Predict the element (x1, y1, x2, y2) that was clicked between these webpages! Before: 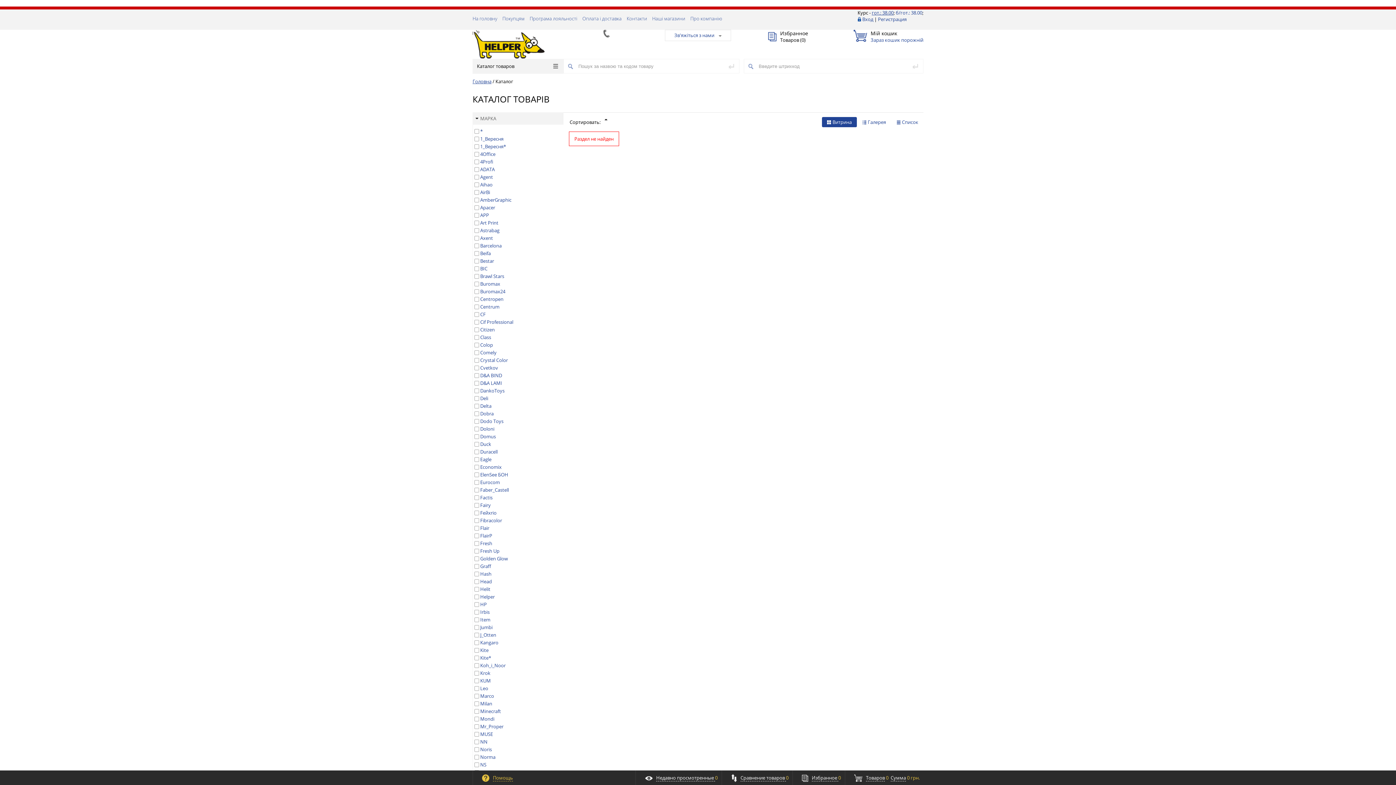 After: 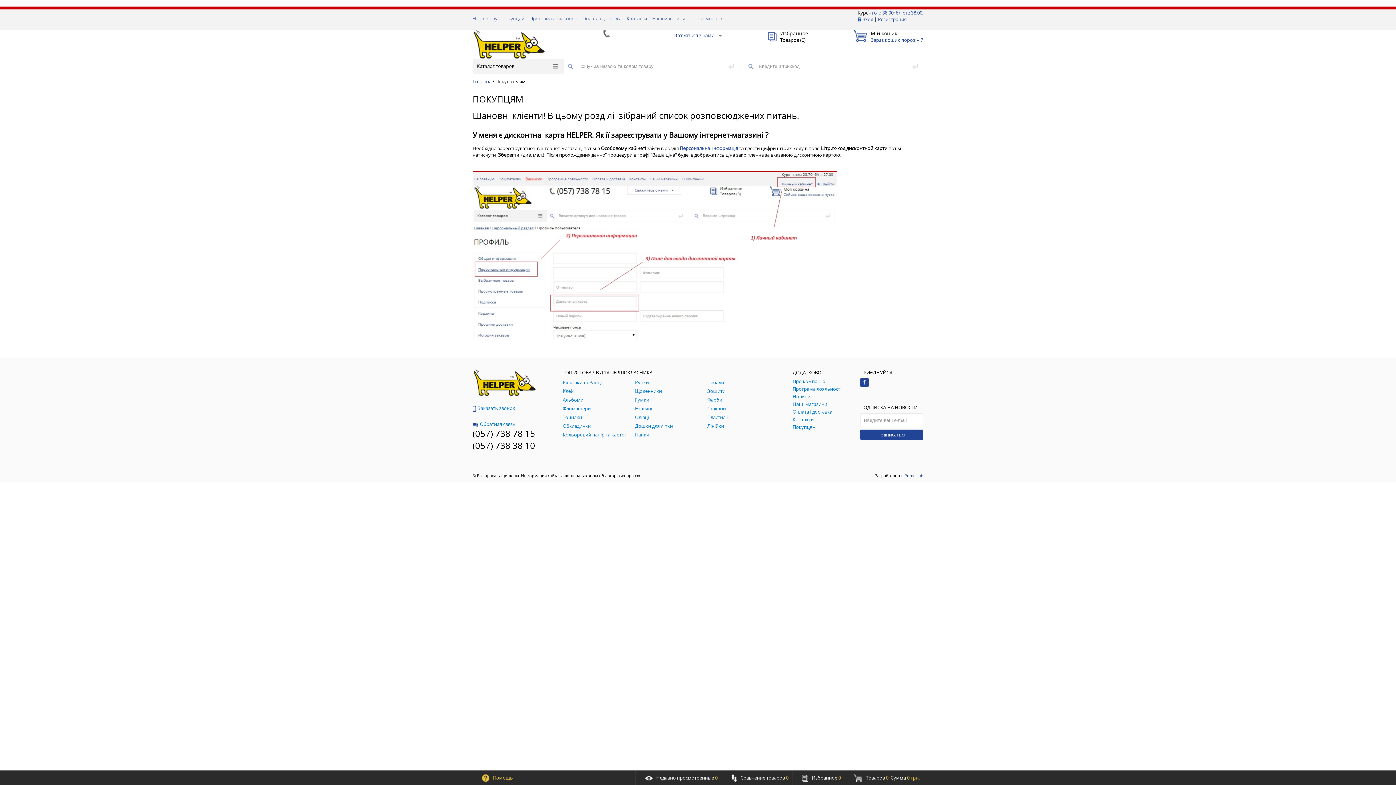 Action: bbox: (502, 15, 524, 21) label: Покупцям